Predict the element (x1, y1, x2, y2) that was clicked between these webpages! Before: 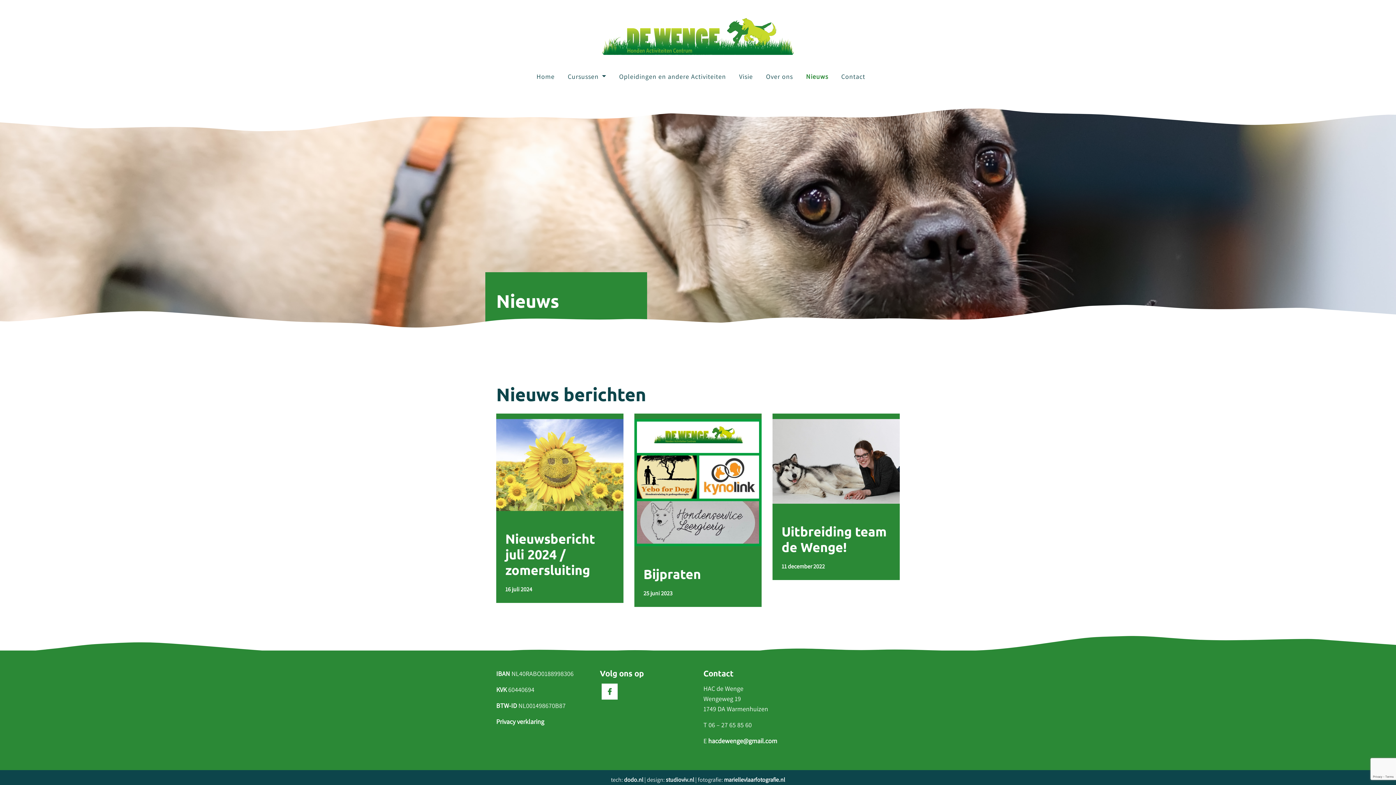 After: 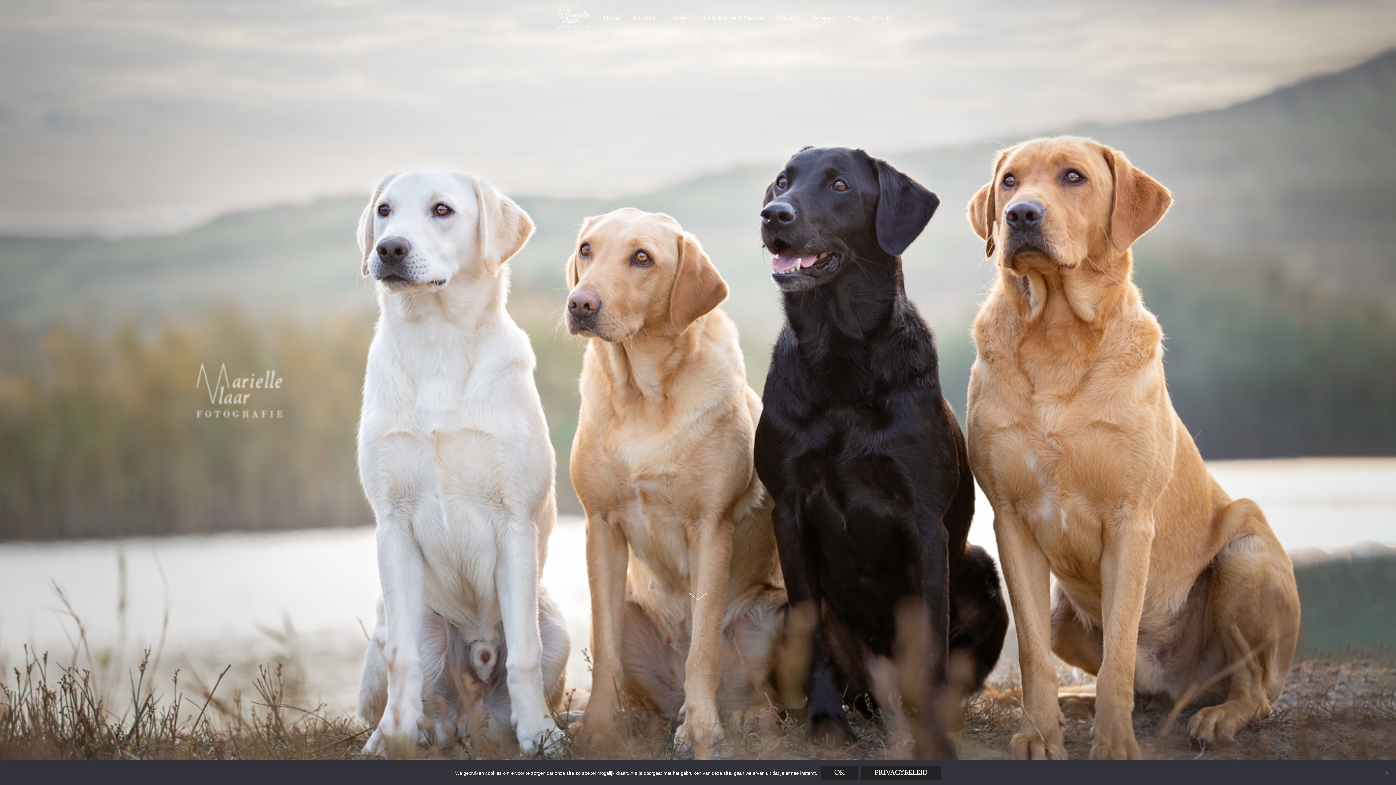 Action: label: mariellevlaarfotografie.nl bbox: (724, 776, 785, 783)